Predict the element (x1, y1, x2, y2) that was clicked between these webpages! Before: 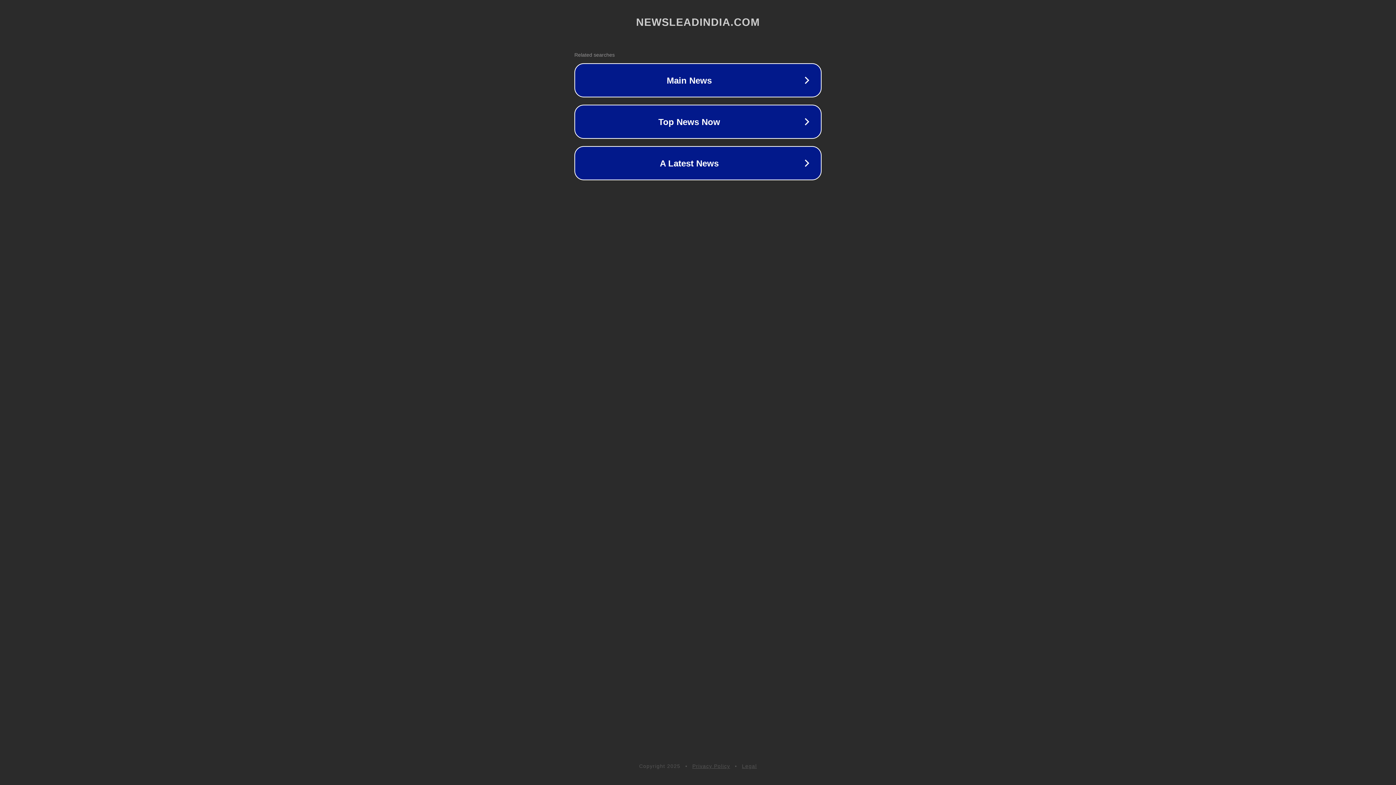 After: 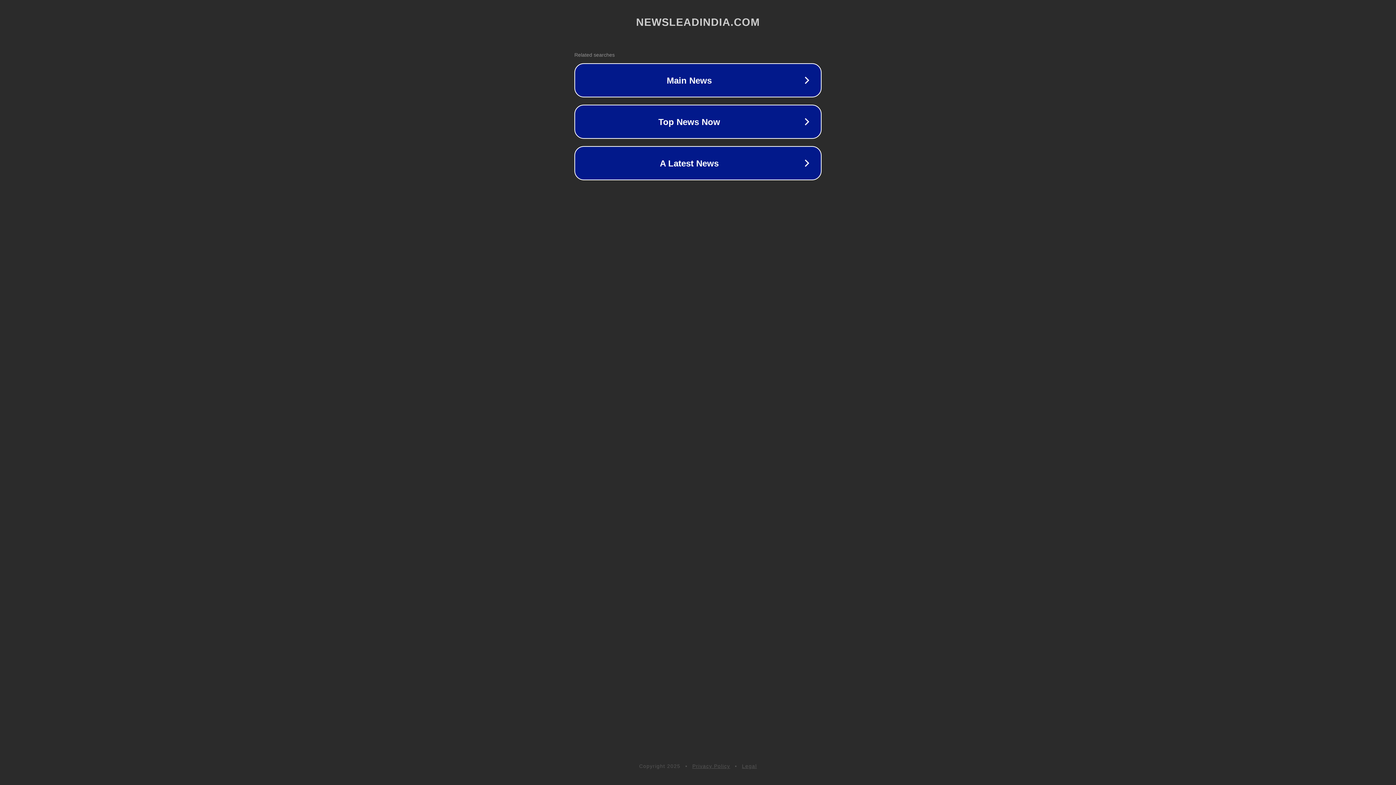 Action: bbox: (742, 763, 757, 769) label: Legal